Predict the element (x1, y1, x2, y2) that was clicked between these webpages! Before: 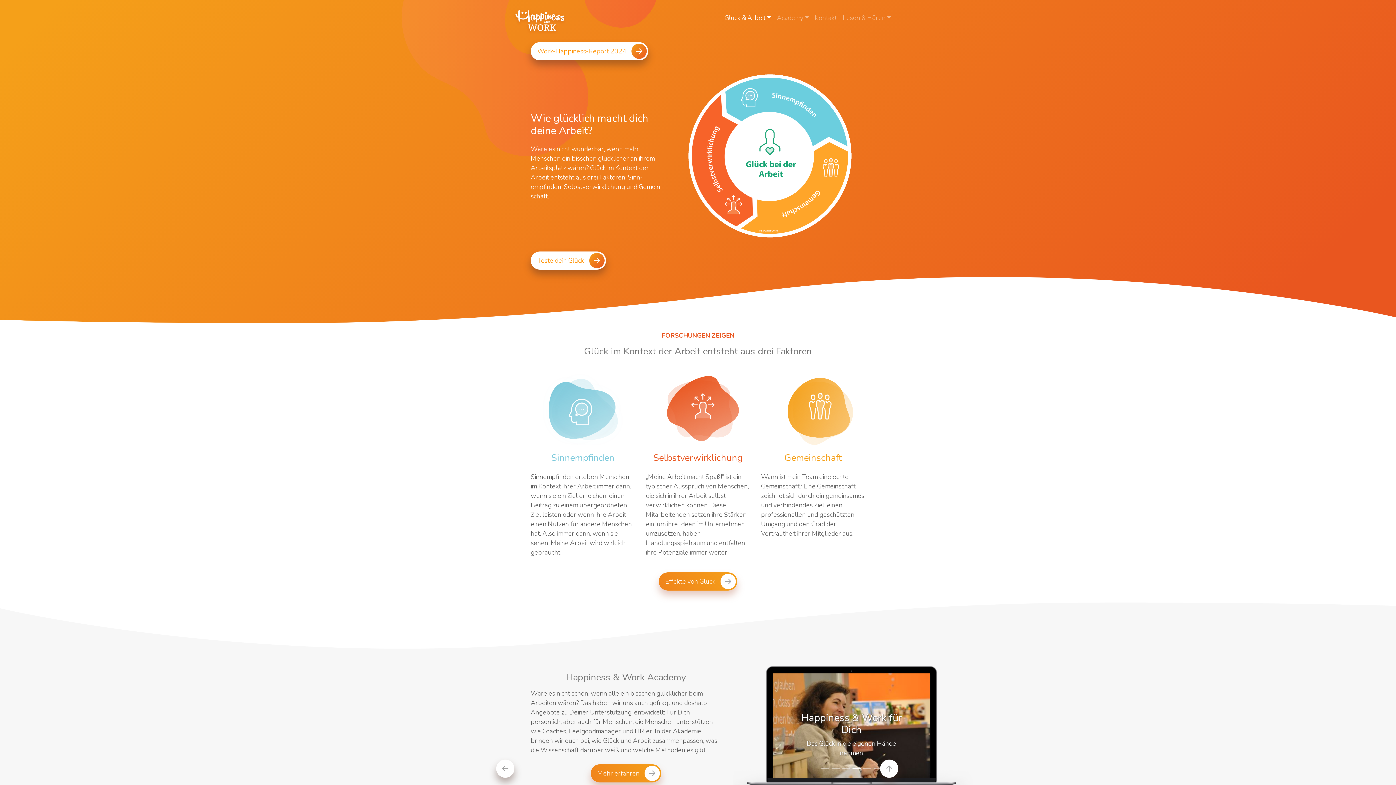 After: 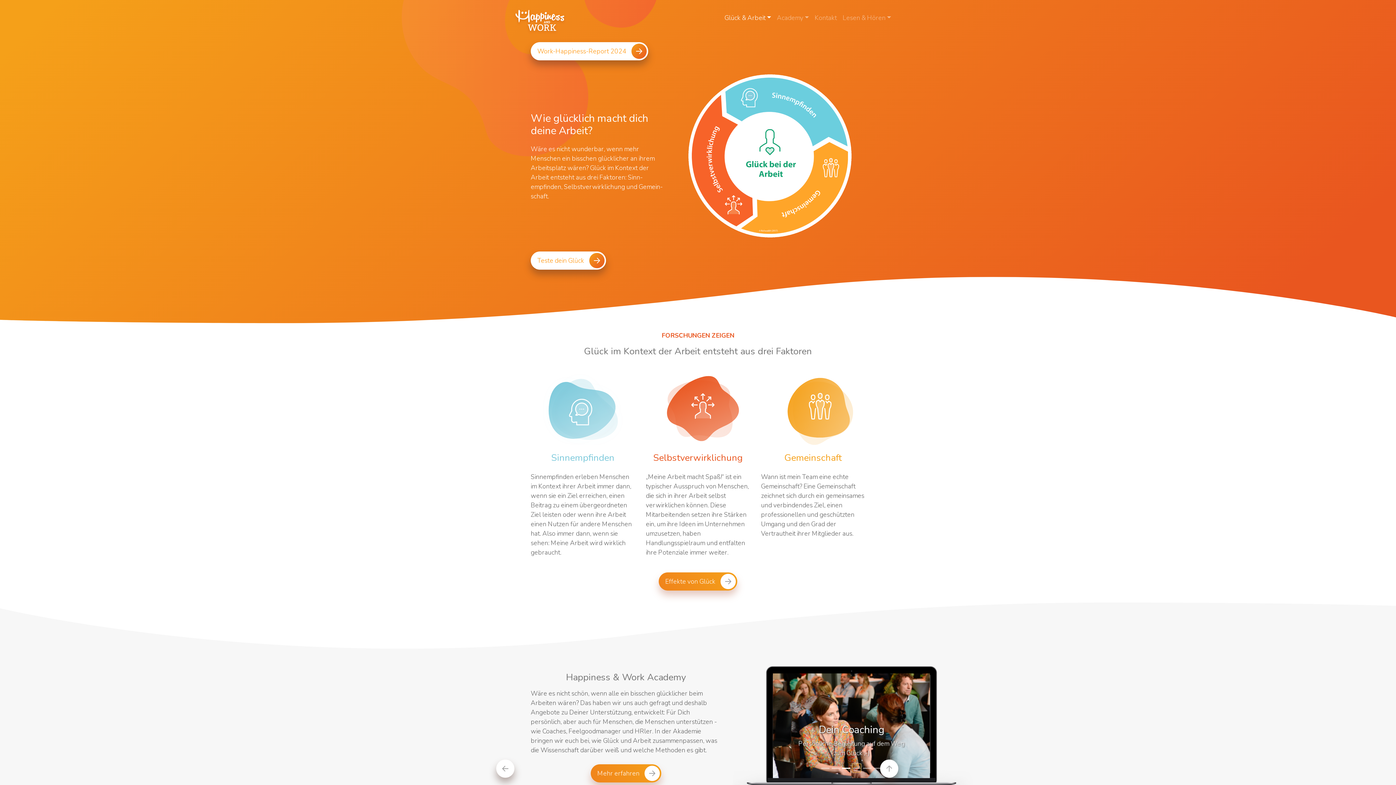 Action: label: Goto slide 4 bbox: (852, 764, 861, 772)